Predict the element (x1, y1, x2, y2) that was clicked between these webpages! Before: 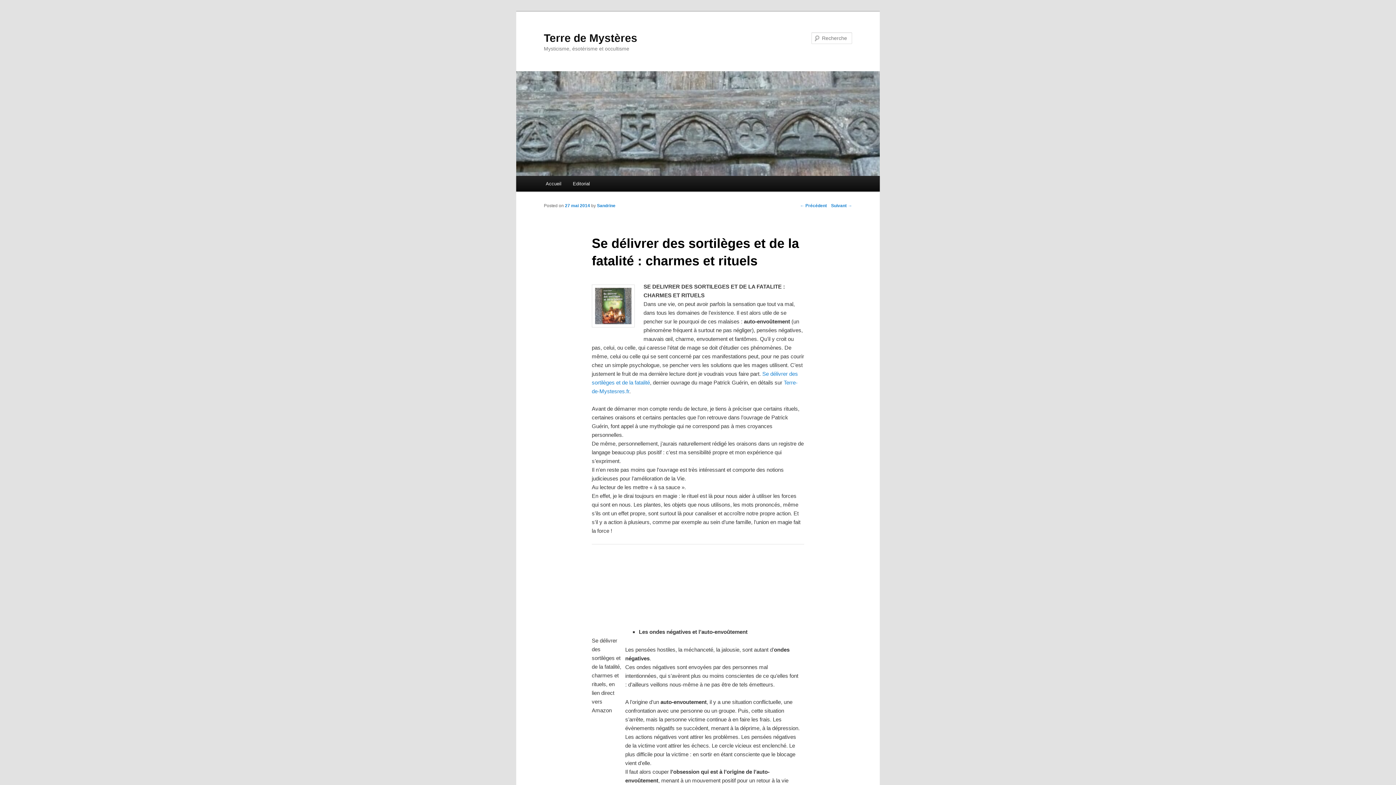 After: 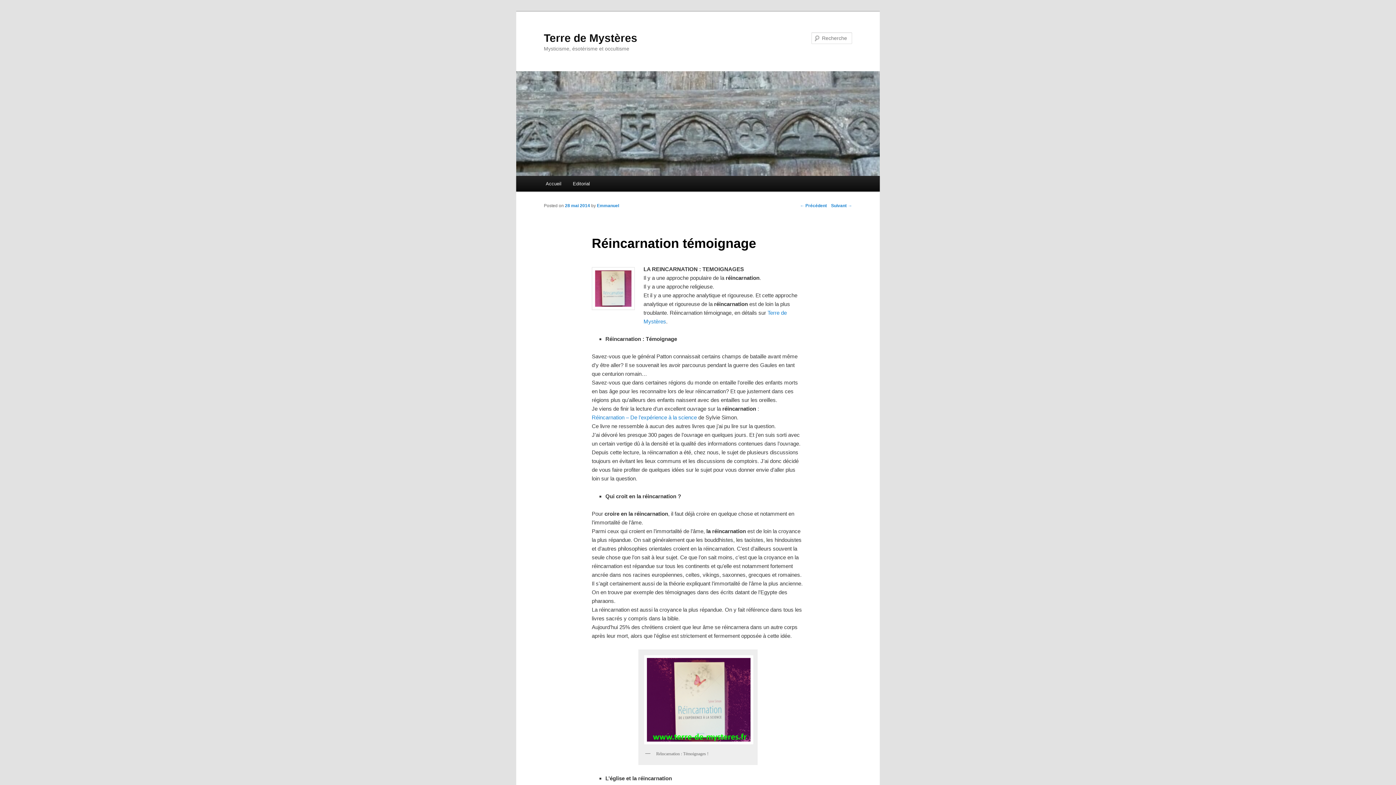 Action: label: Suivant → bbox: (831, 203, 852, 208)